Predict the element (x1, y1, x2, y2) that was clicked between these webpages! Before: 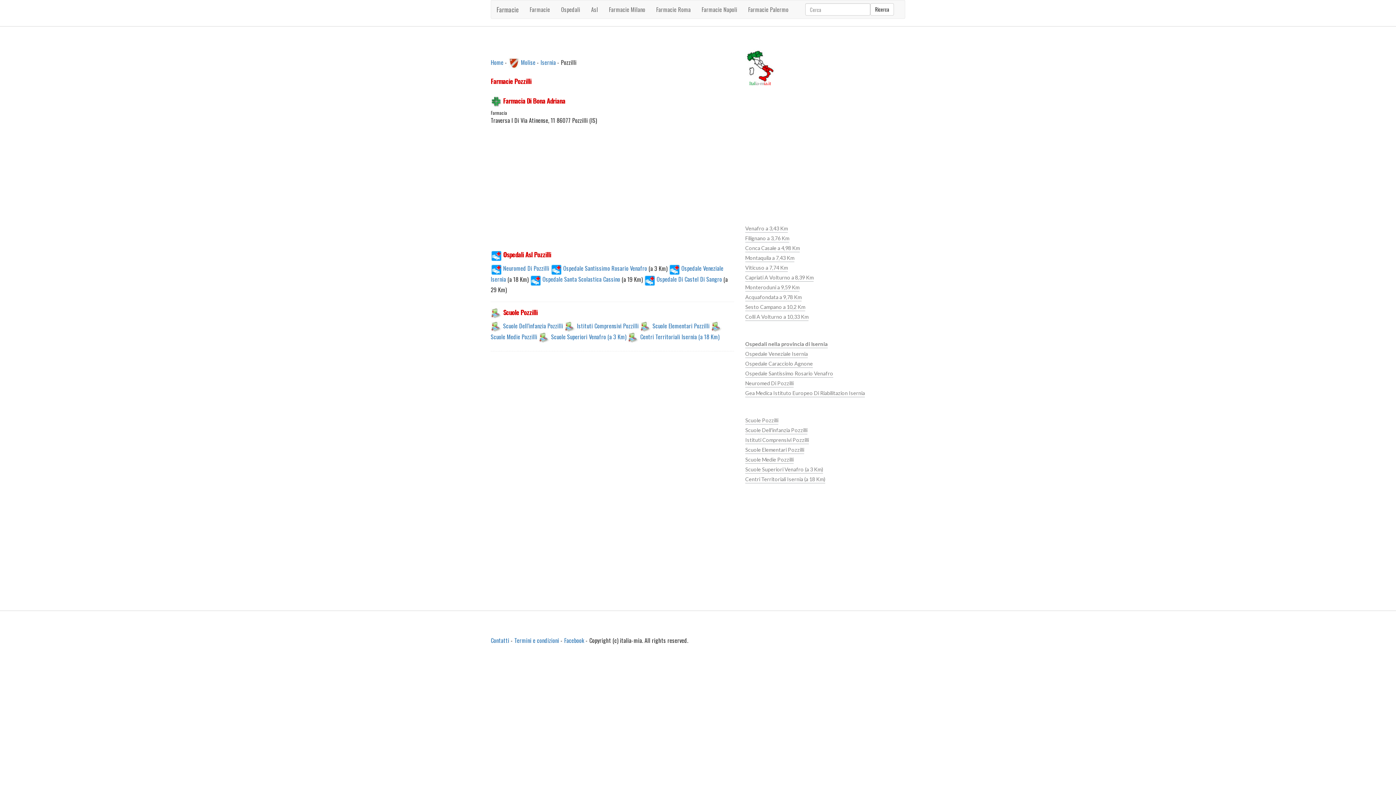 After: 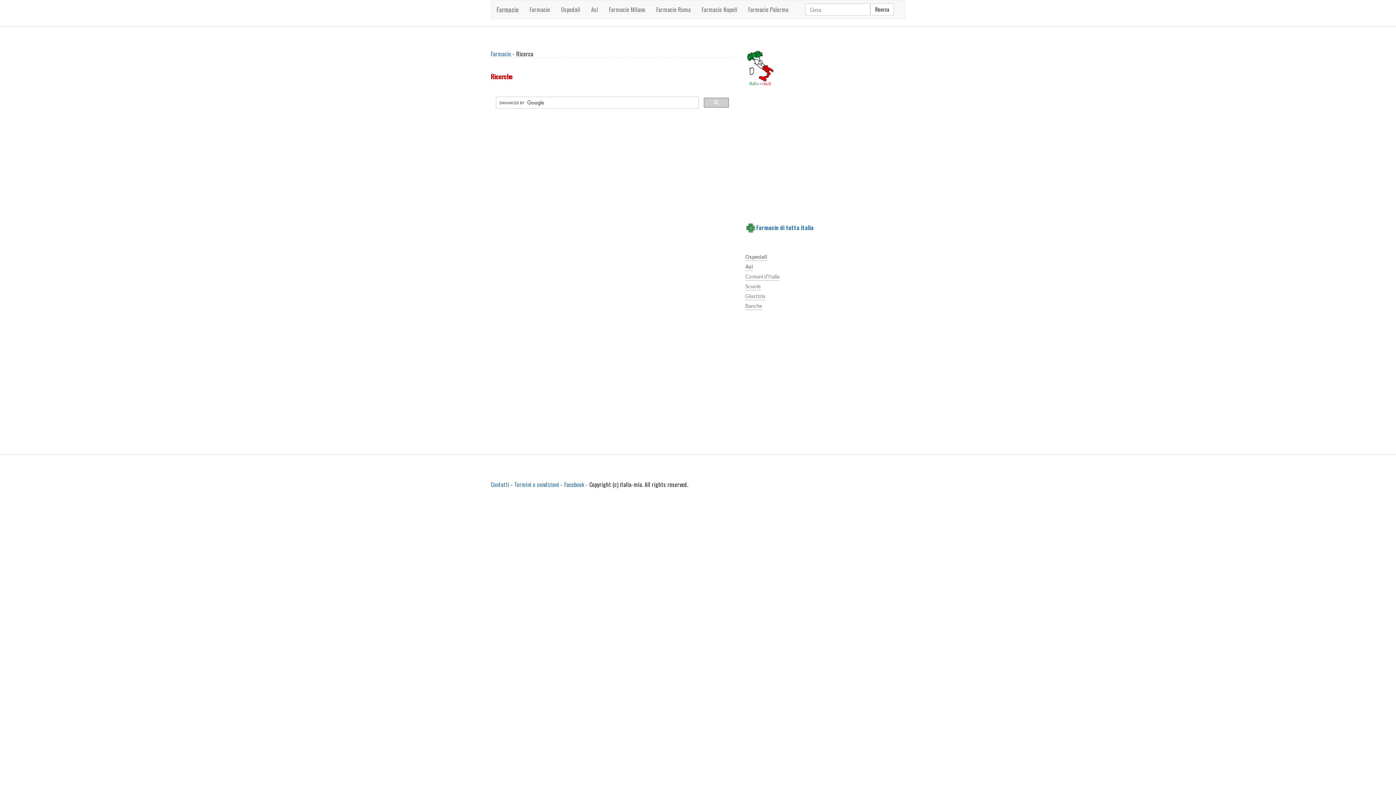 Action: label: Ricerca bbox: (870, 3, 894, 15)